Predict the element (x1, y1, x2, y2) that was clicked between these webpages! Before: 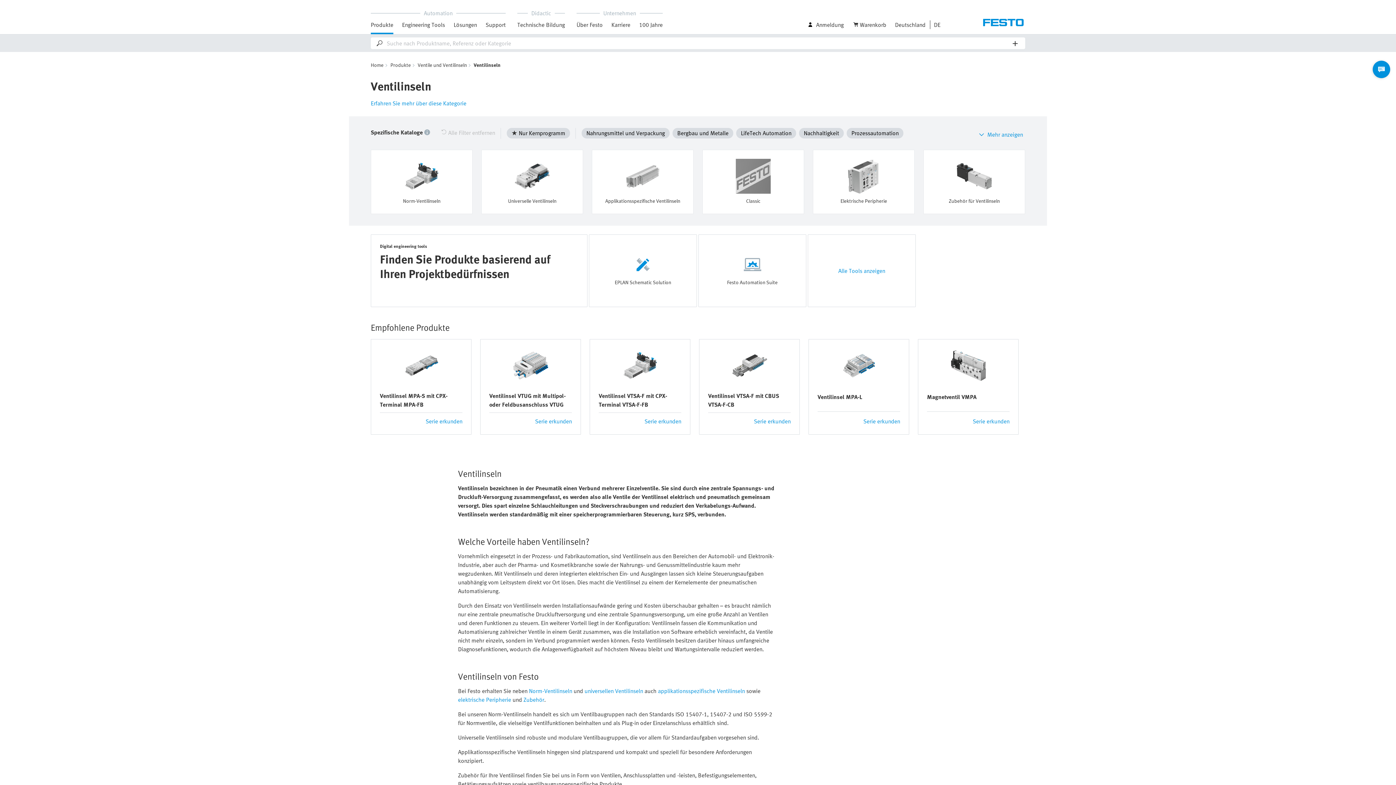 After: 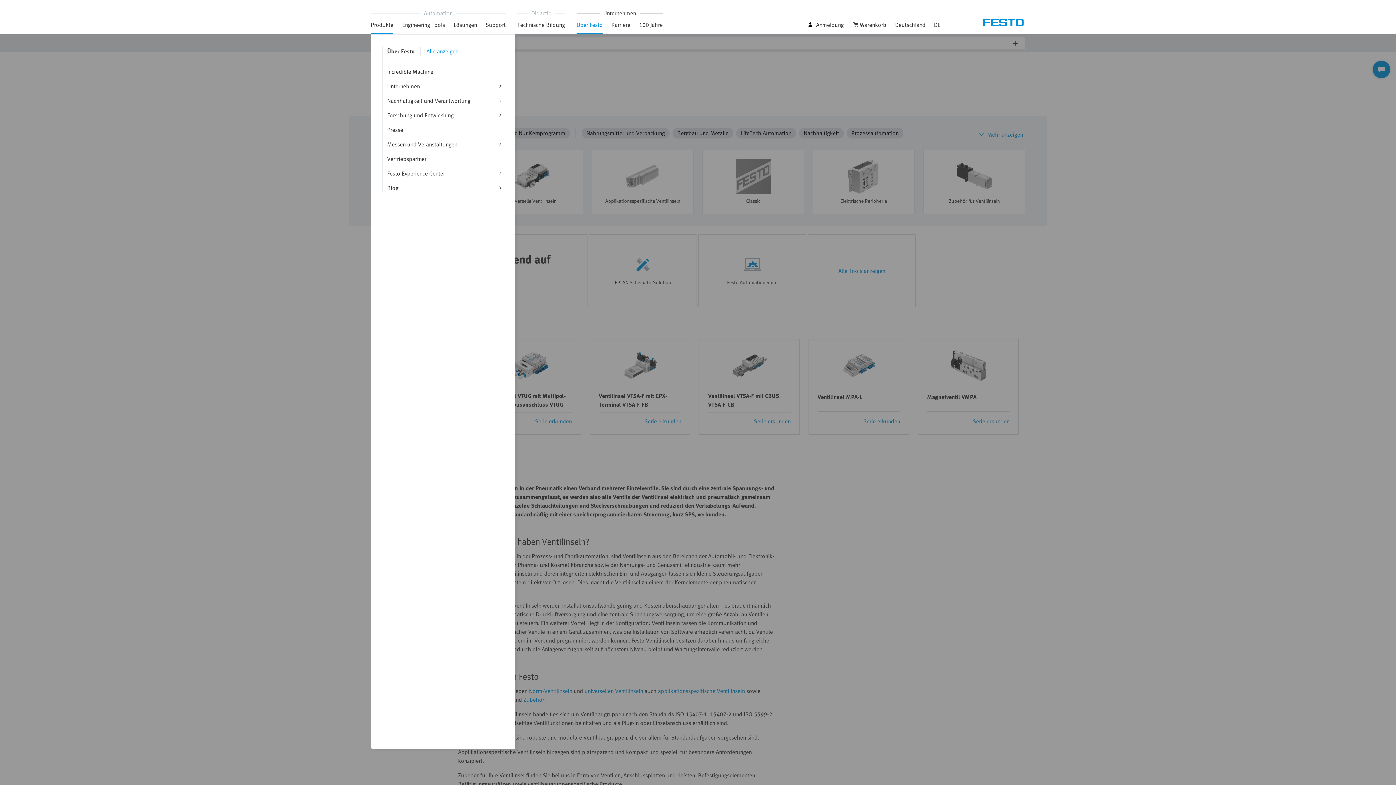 Action: bbox: (576, 20, 602, 34) label: Über Festo